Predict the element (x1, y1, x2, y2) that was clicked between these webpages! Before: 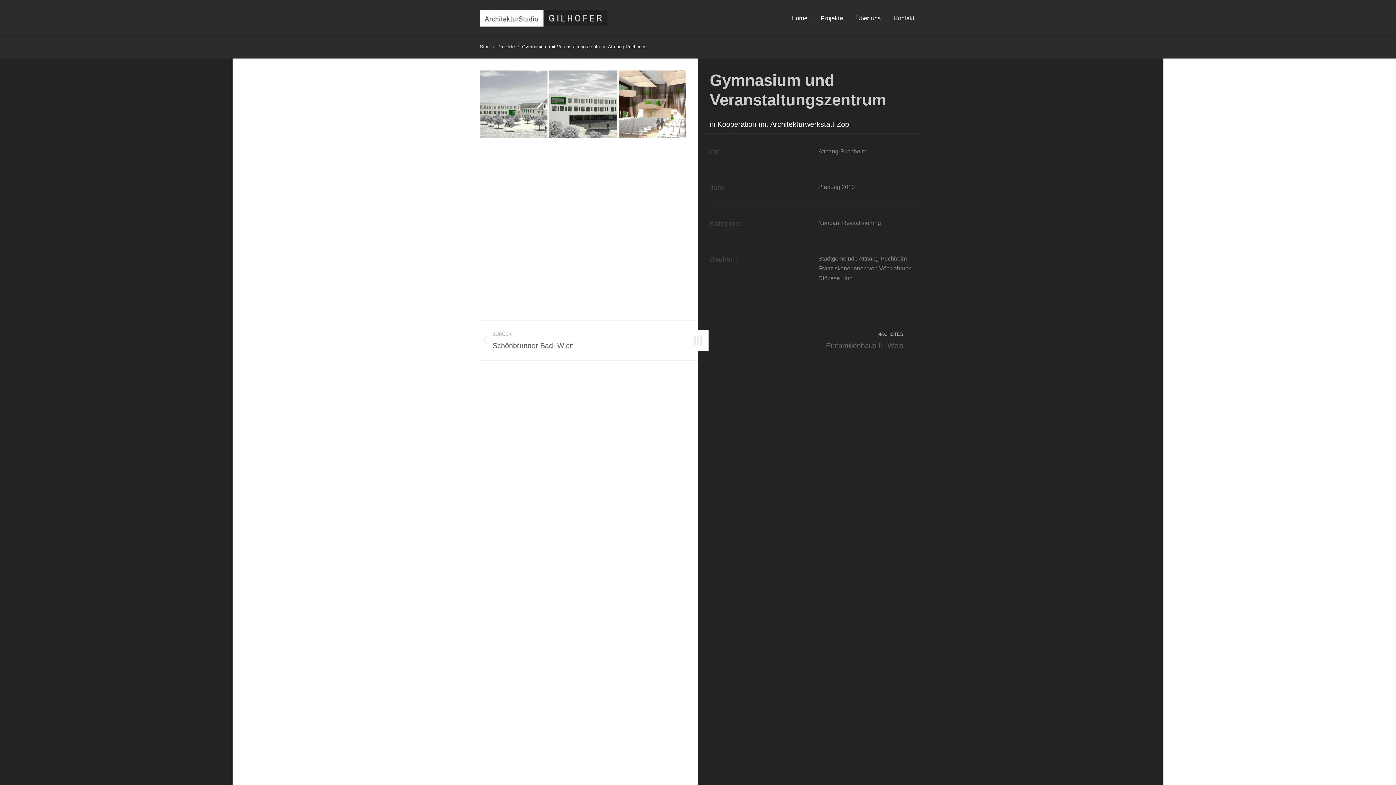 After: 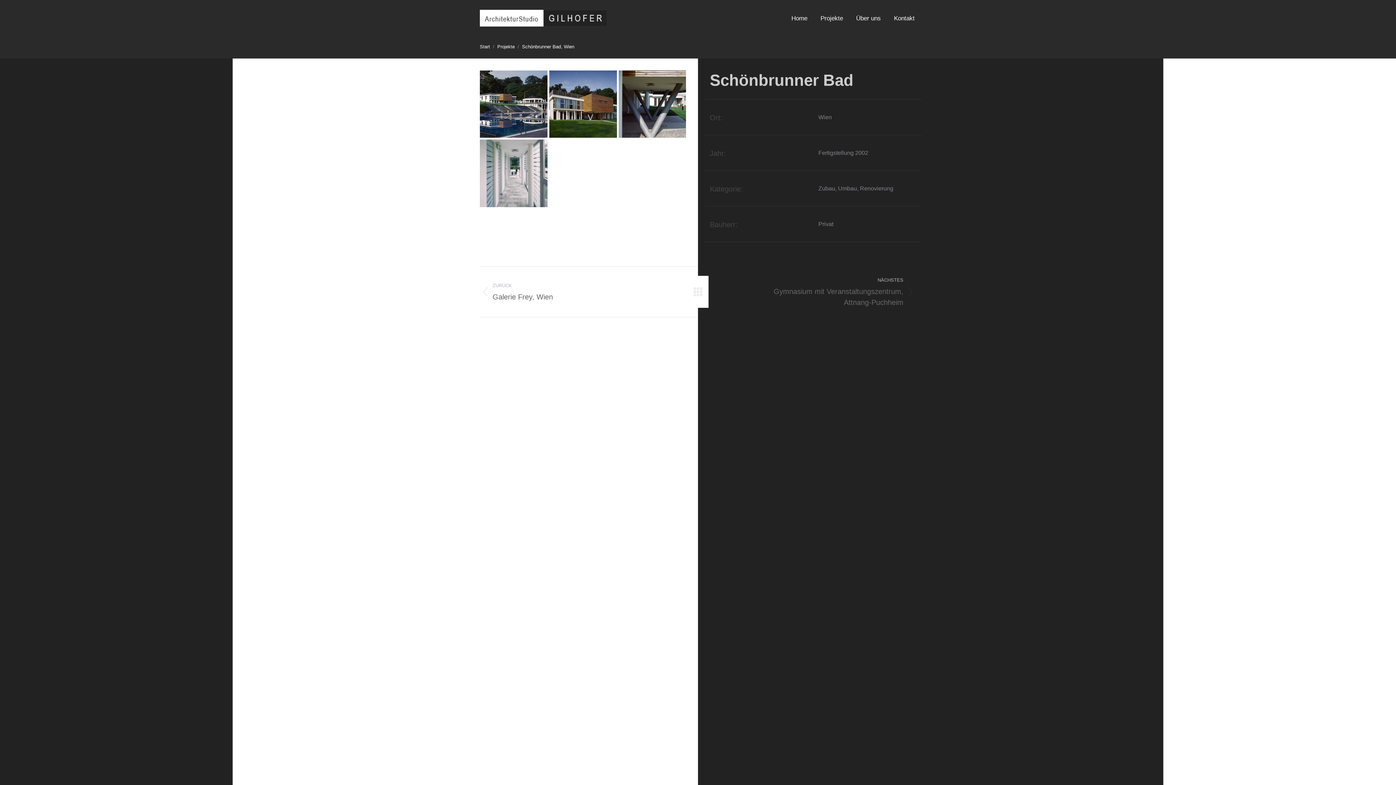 Action: bbox: (480, 330, 676, 351) label: ZURÜCK
Vorheriger Beitrag:
Schönbrunner Bad, Wien